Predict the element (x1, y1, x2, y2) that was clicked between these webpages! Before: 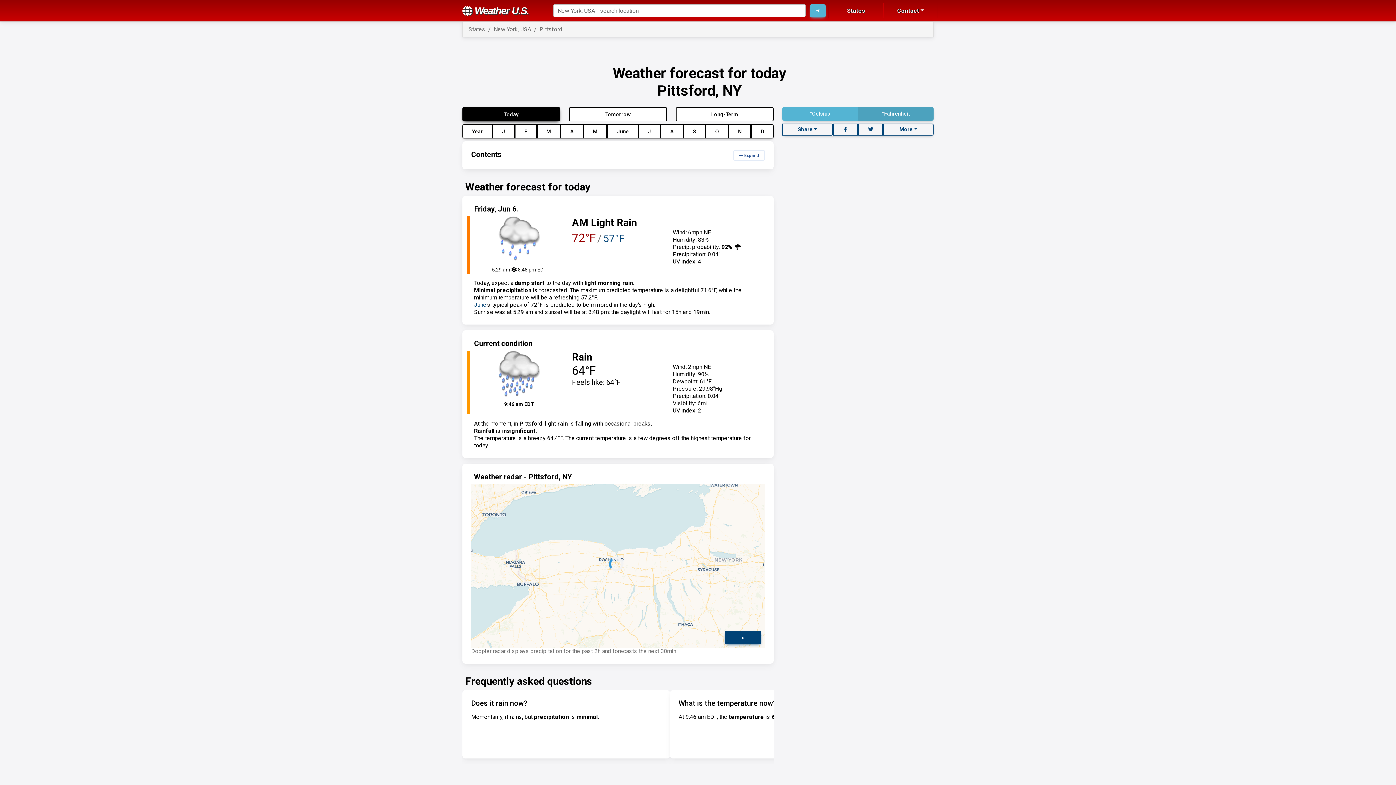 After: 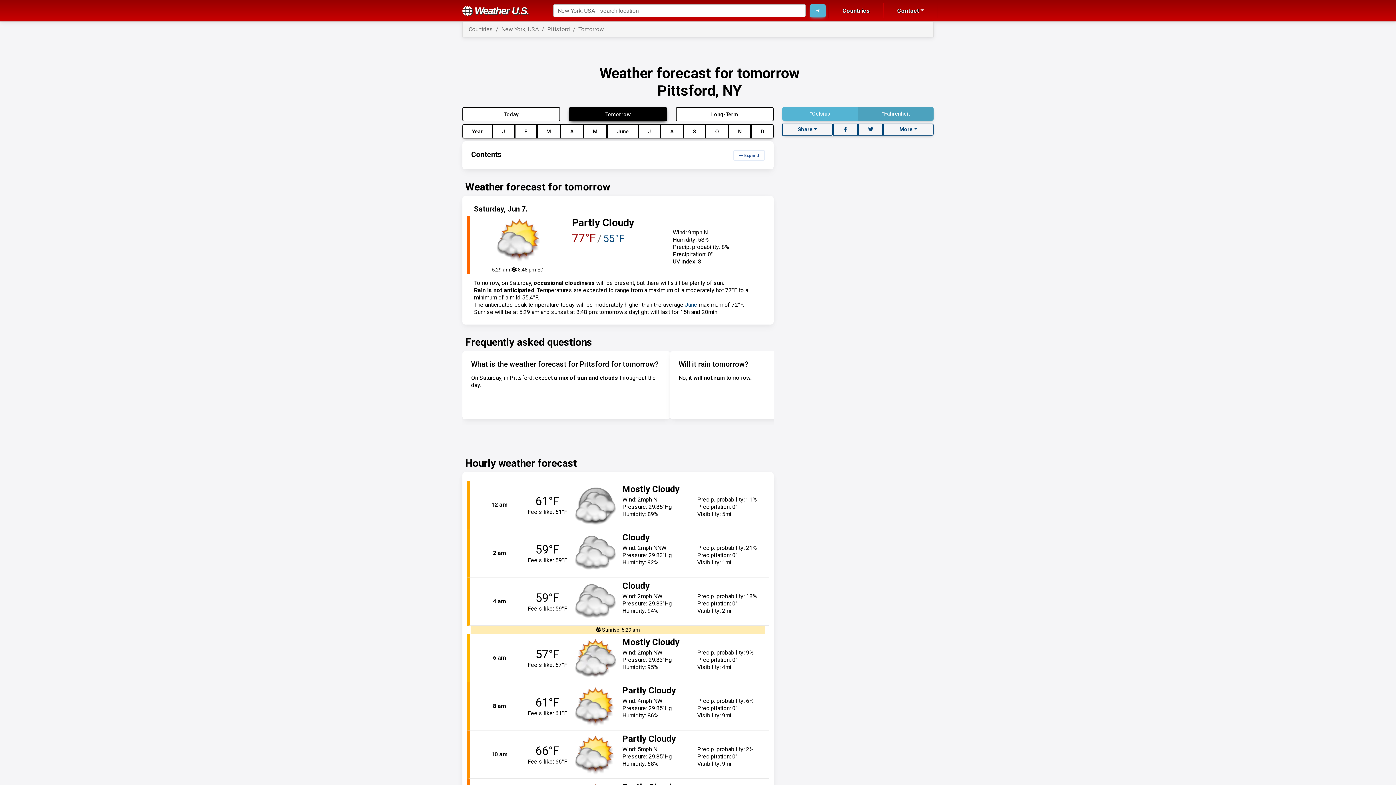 Action: bbox: (569, 107, 667, 121) label: Tomorrow